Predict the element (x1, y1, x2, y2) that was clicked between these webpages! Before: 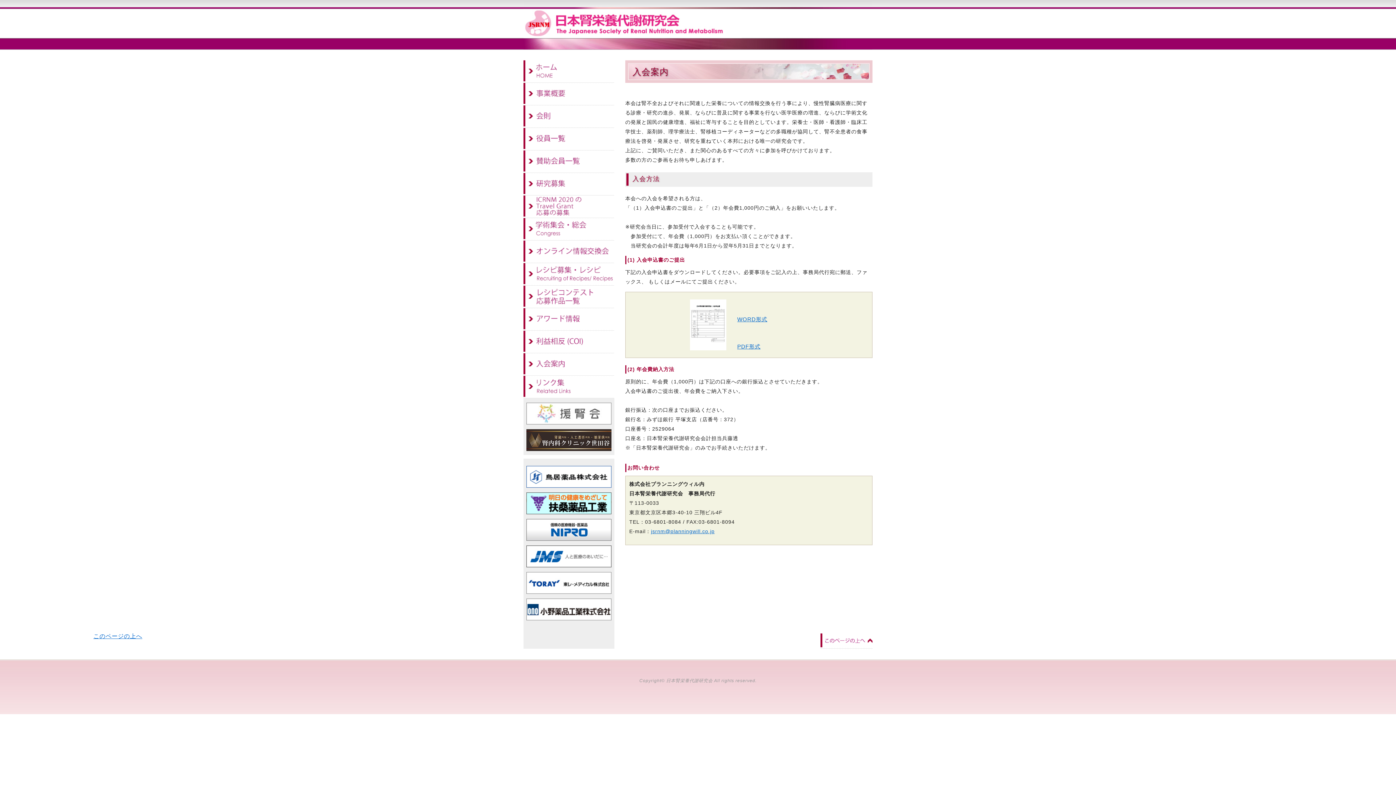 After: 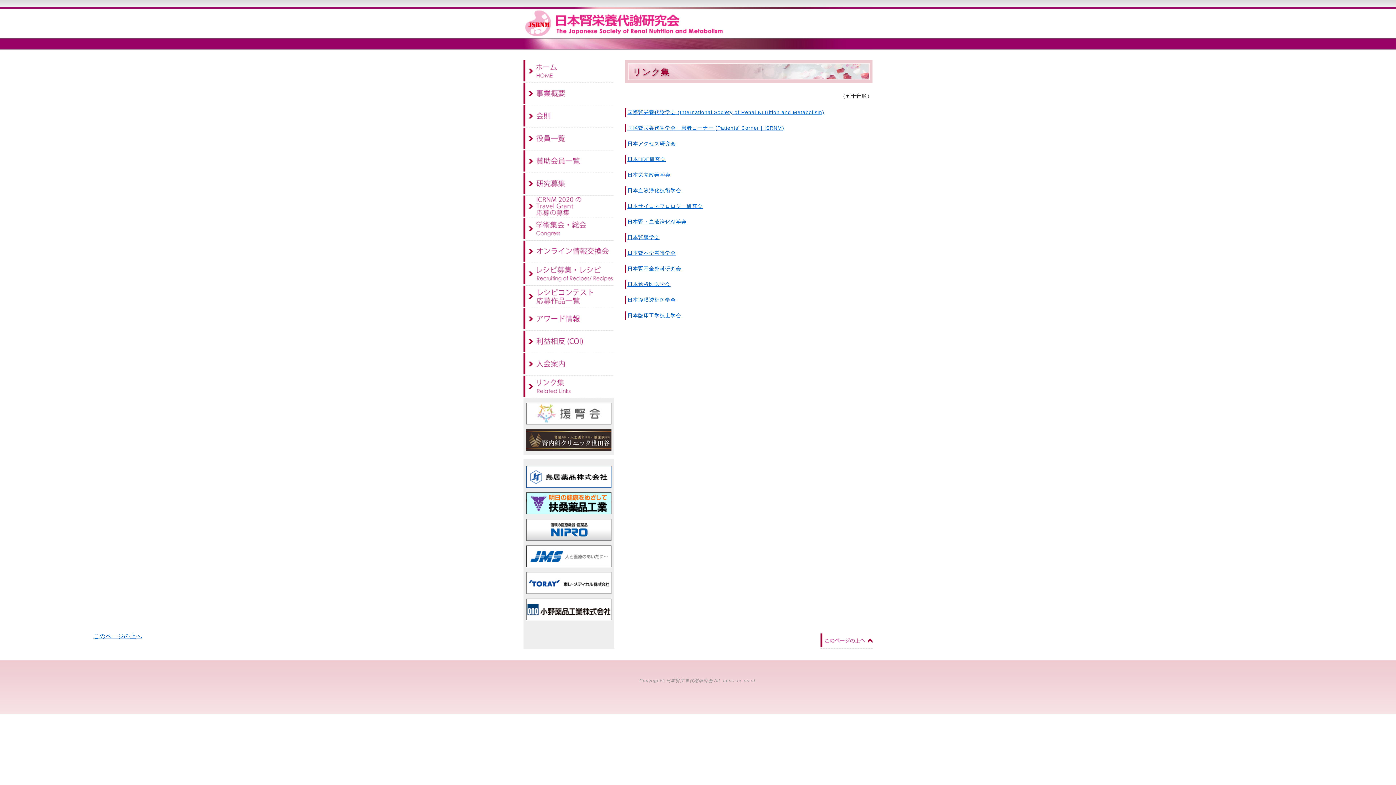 Action: label: リンク集 bbox: (523, 376, 614, 398)